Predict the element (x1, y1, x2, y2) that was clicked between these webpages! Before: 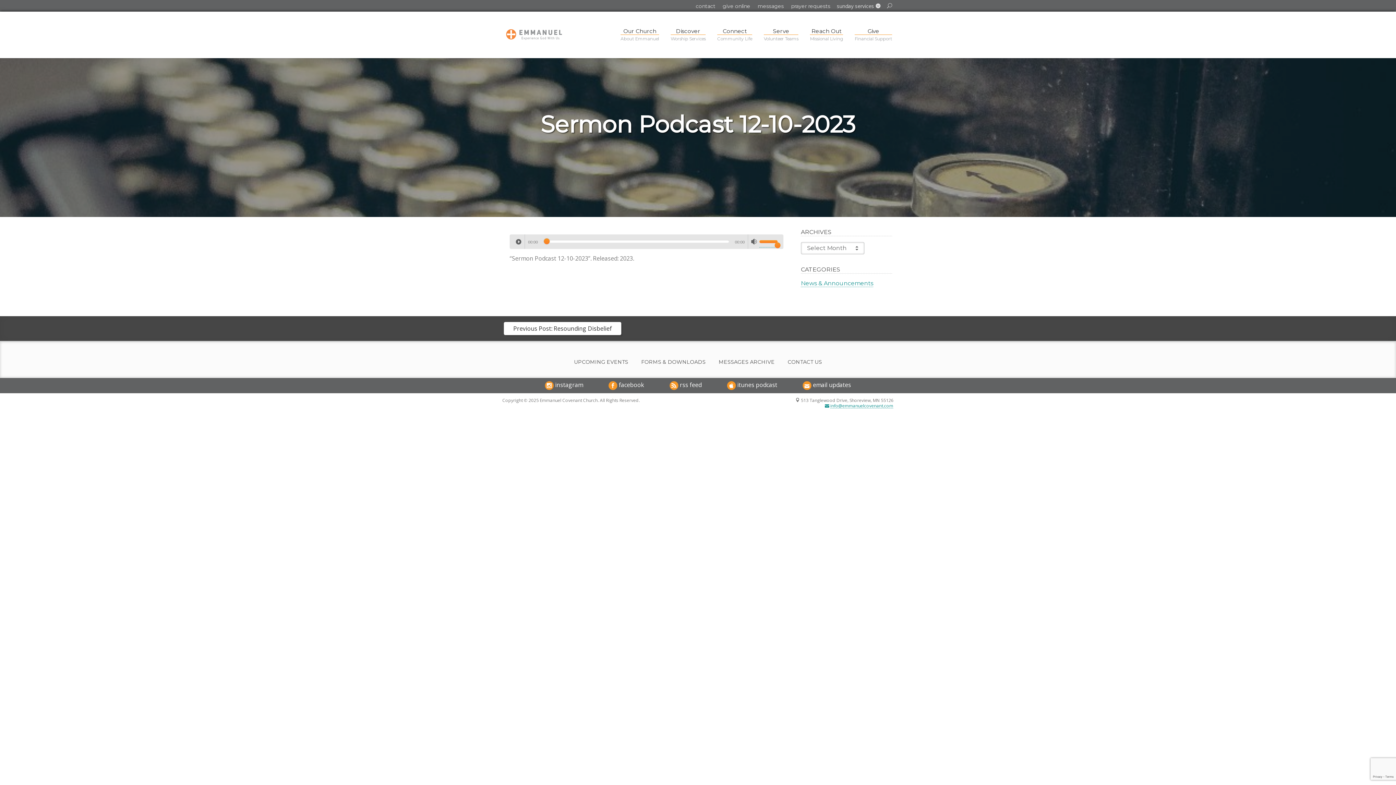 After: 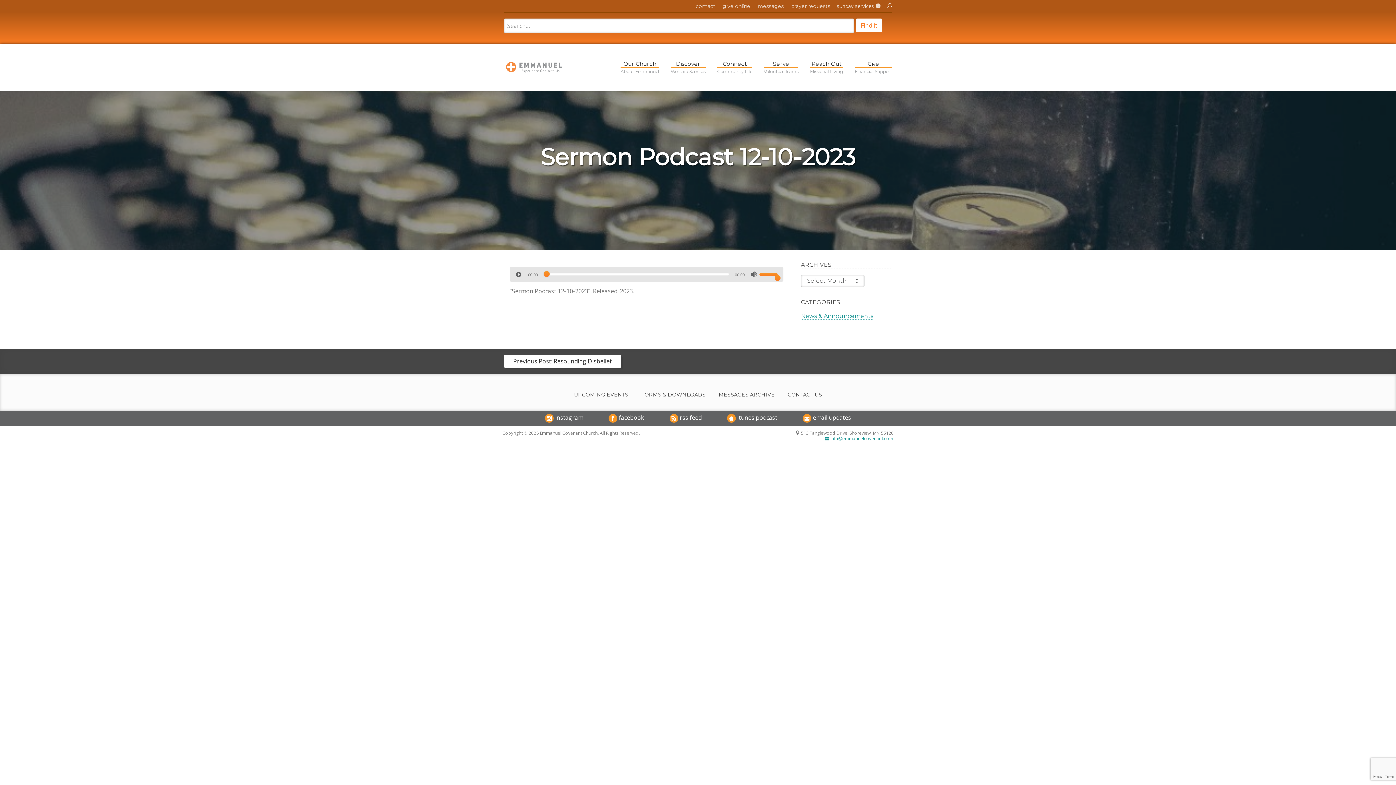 Action: bbox: (887, 0, 892, 11) label: search